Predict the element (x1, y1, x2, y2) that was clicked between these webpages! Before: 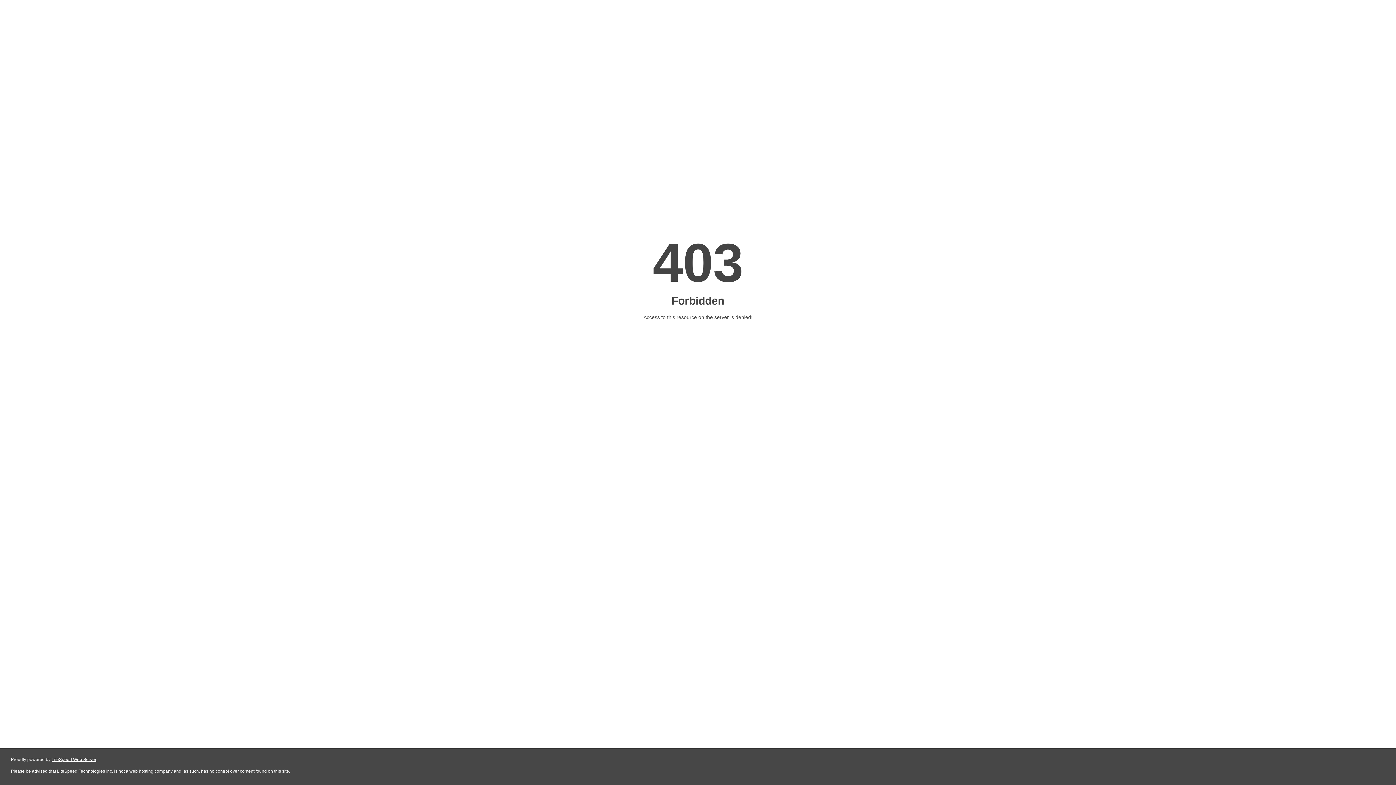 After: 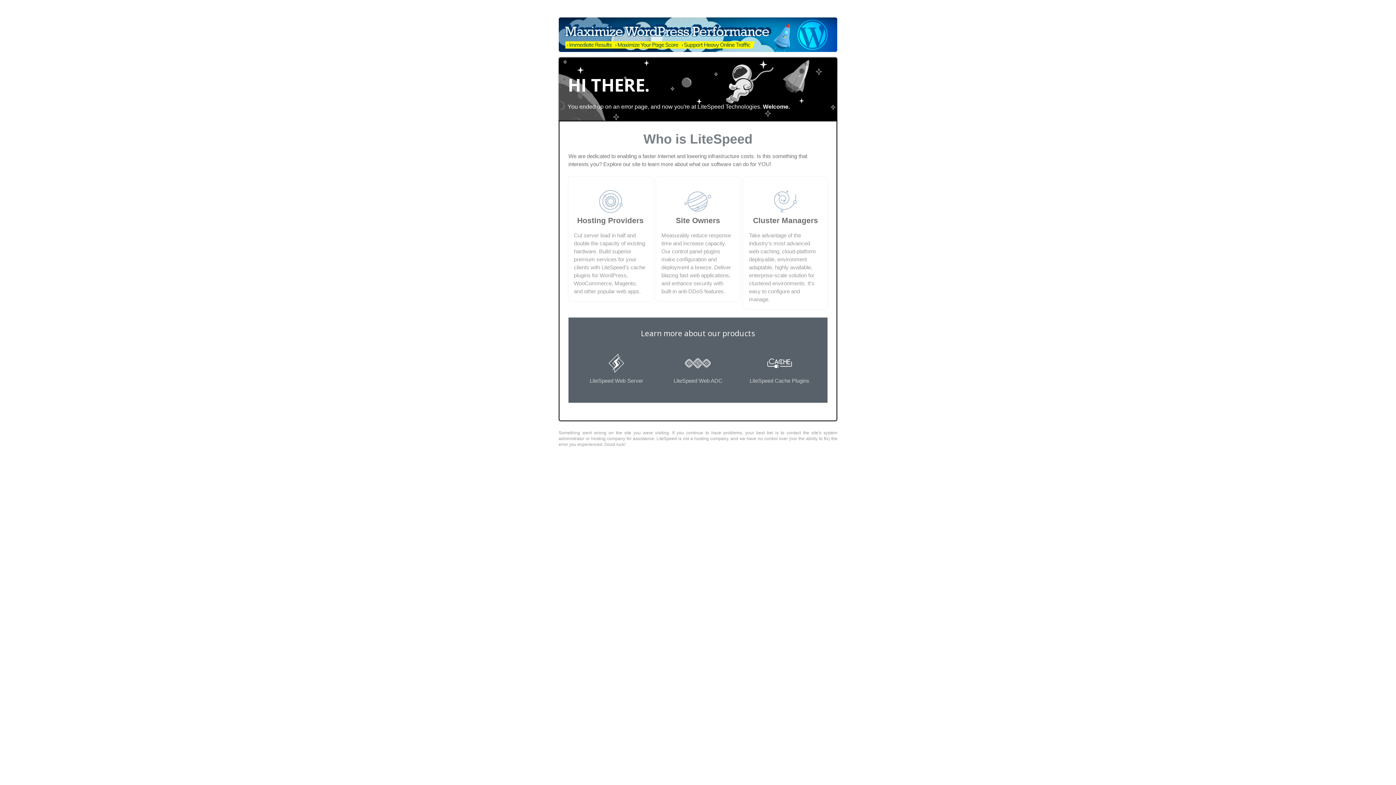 Action: bbox: (51, 757, 96, 762) label: LiteSpeed Web Server